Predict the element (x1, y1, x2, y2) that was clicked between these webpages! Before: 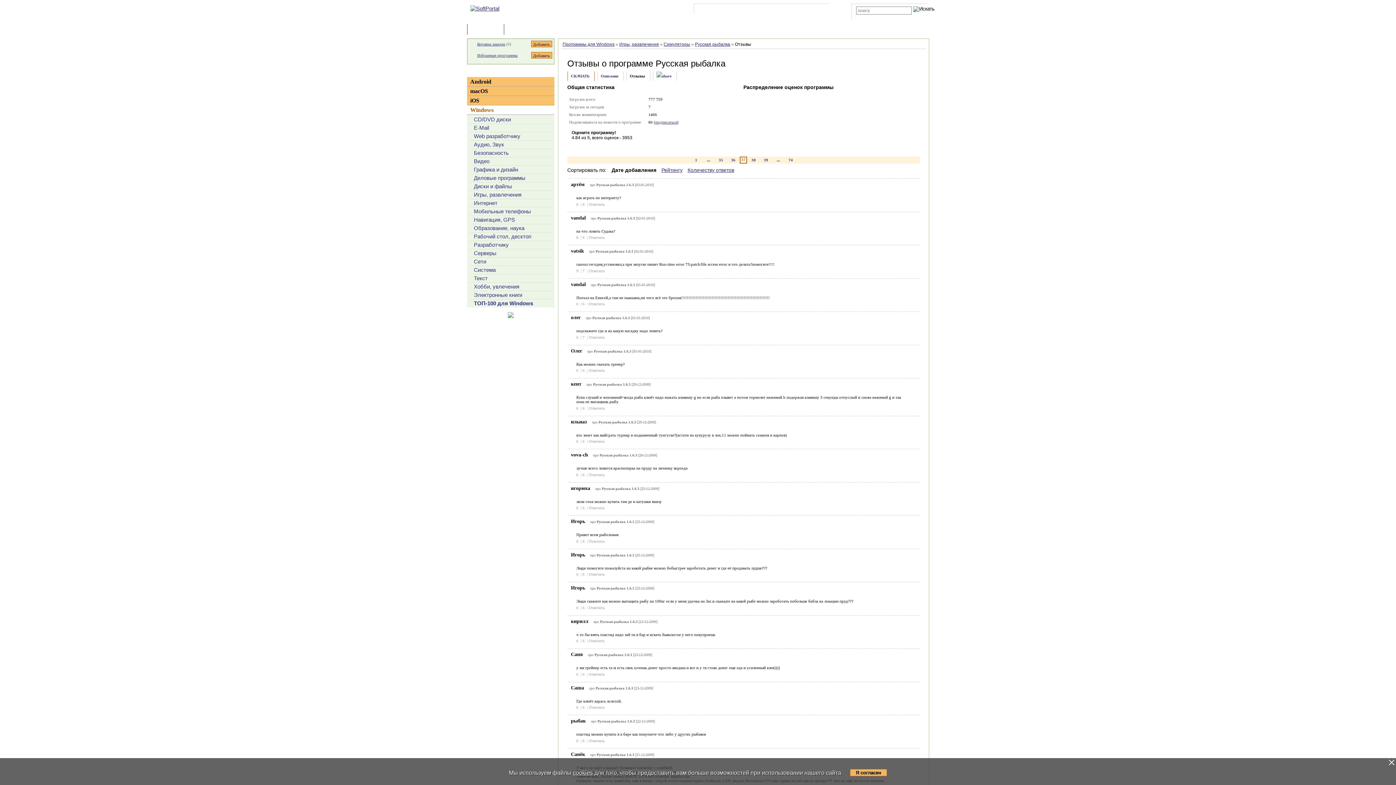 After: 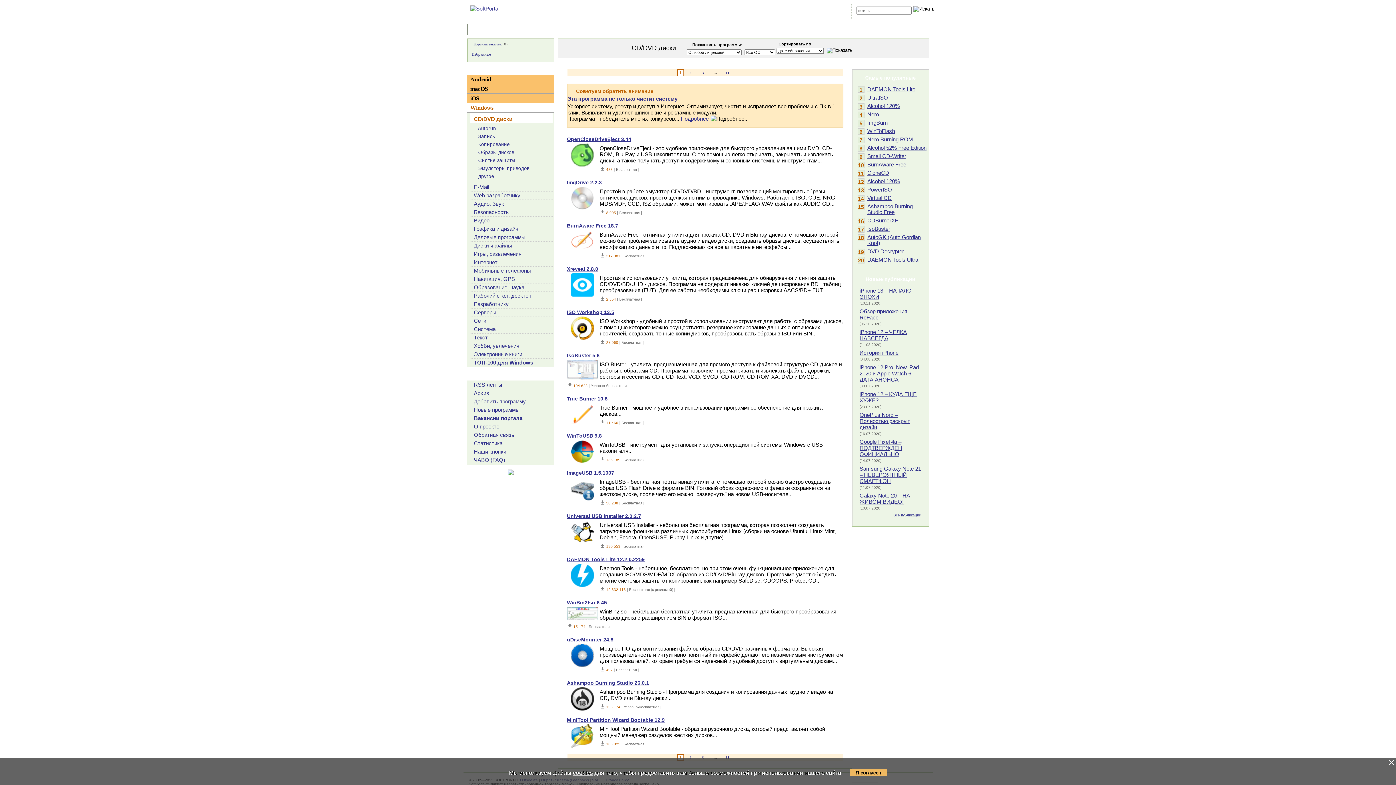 Action: bbox: (474, 116, 511, 122) label: CD/DVD диски